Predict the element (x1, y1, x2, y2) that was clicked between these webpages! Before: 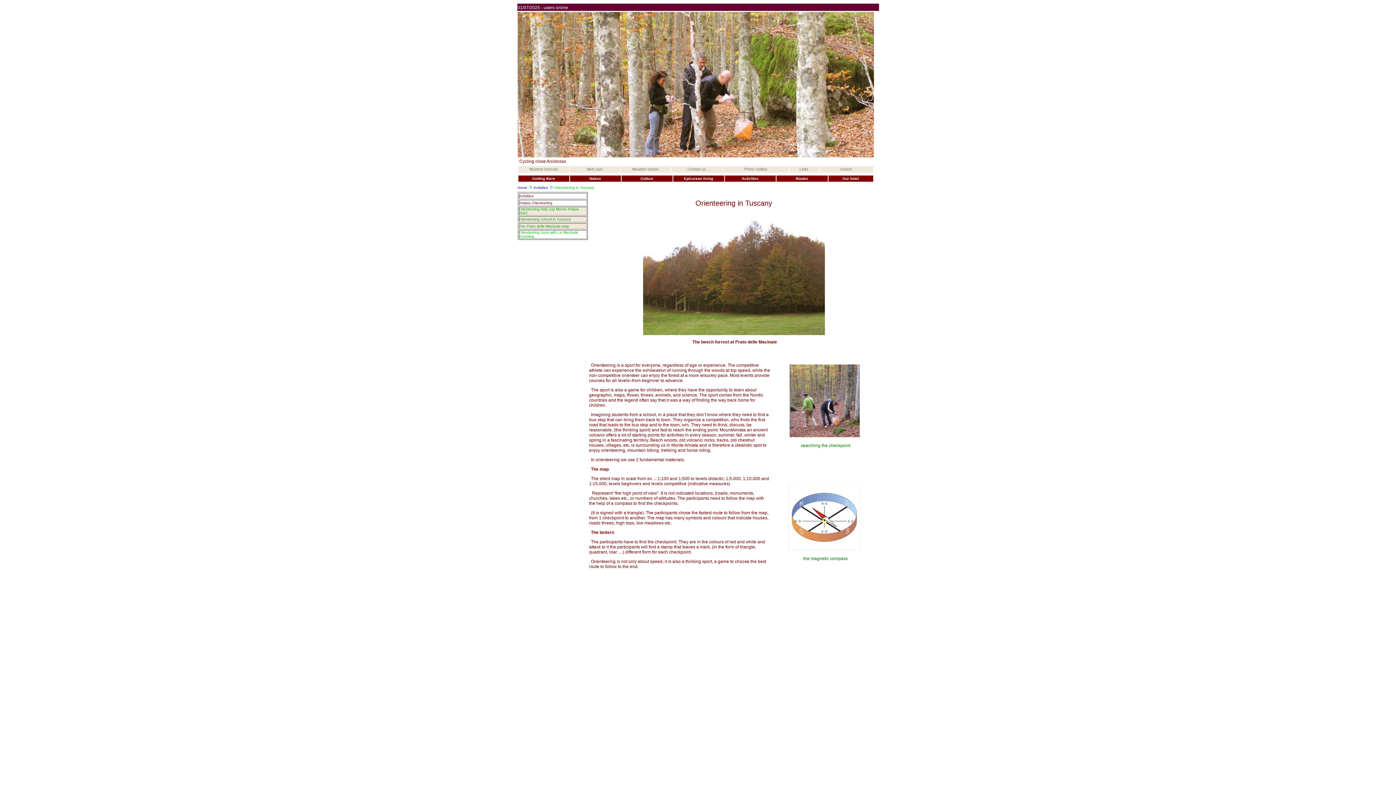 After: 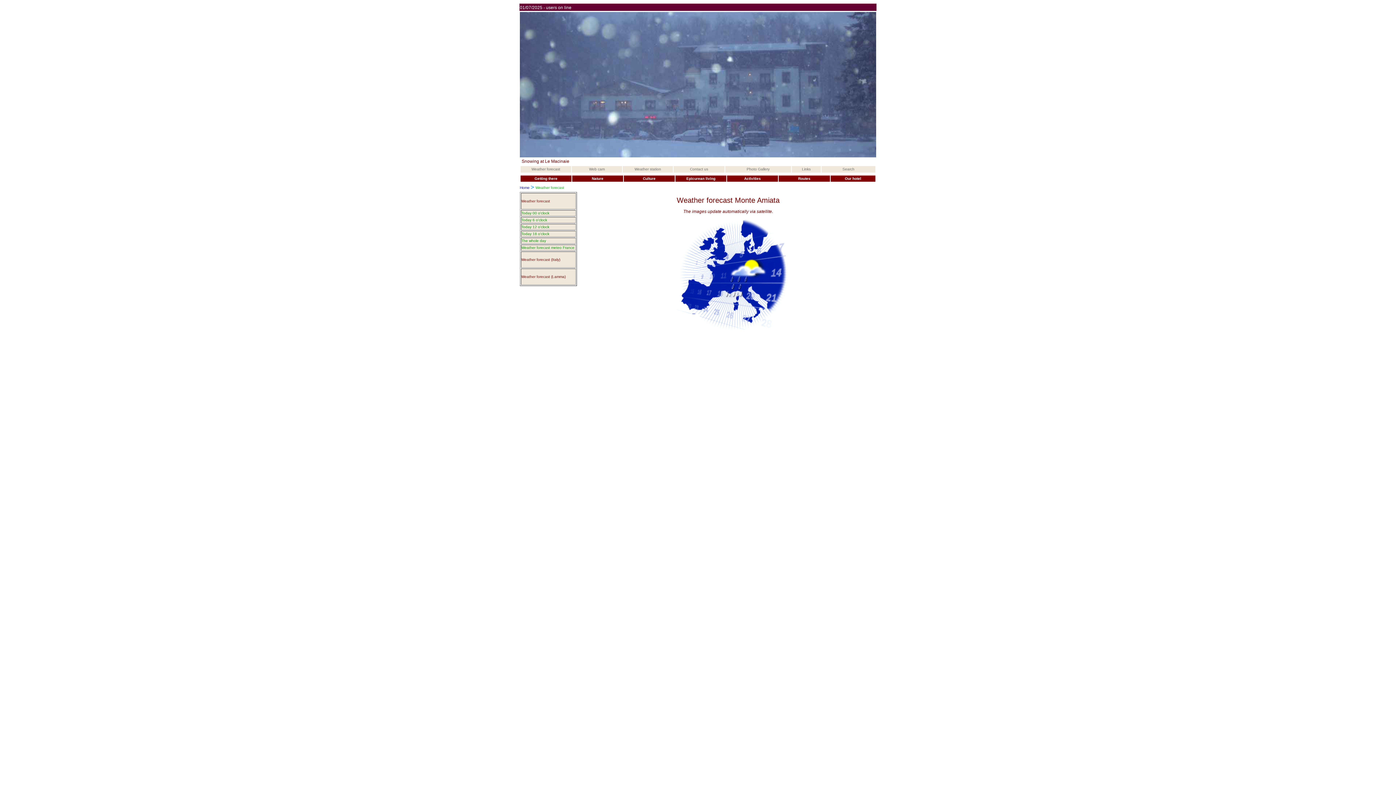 Action: bbox: (529, 167, 558, 171) label: Weather forecast